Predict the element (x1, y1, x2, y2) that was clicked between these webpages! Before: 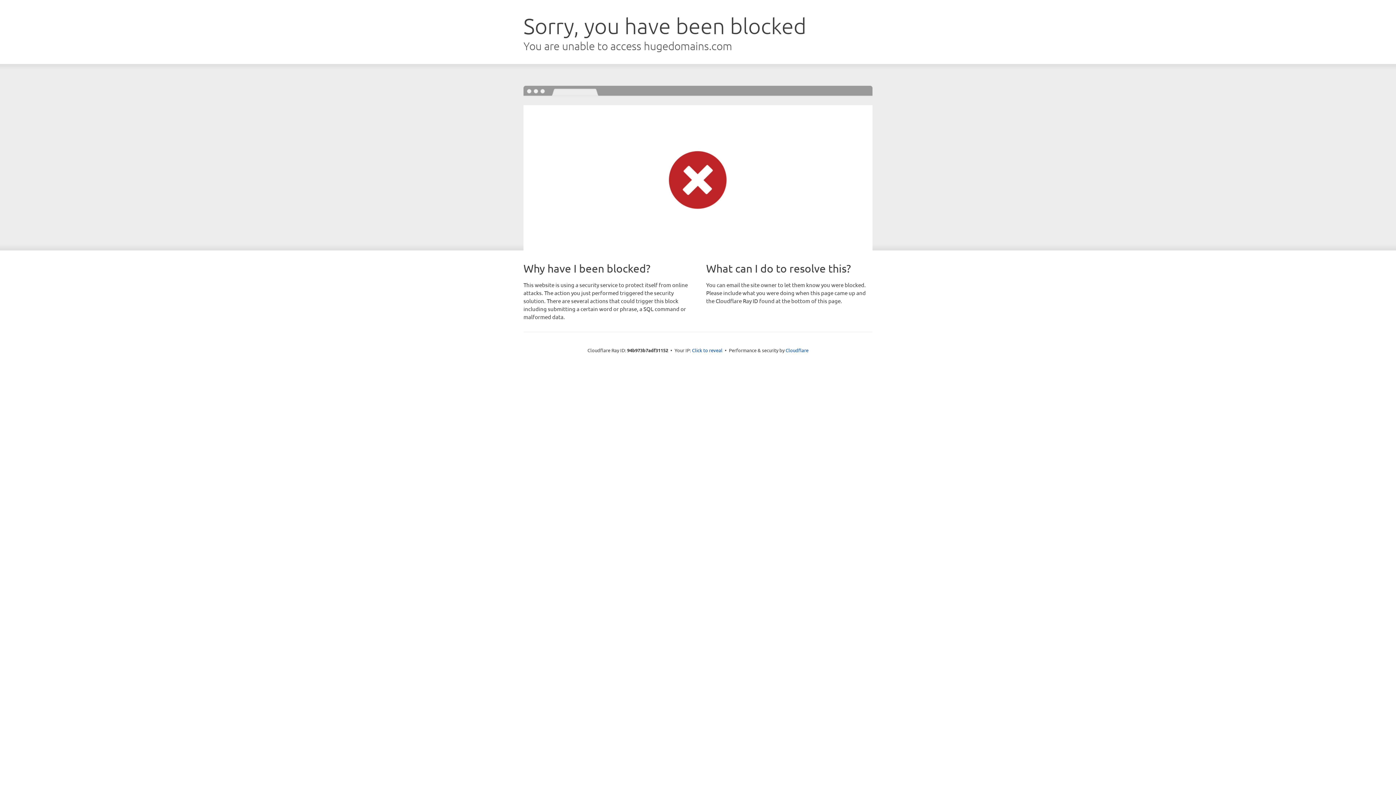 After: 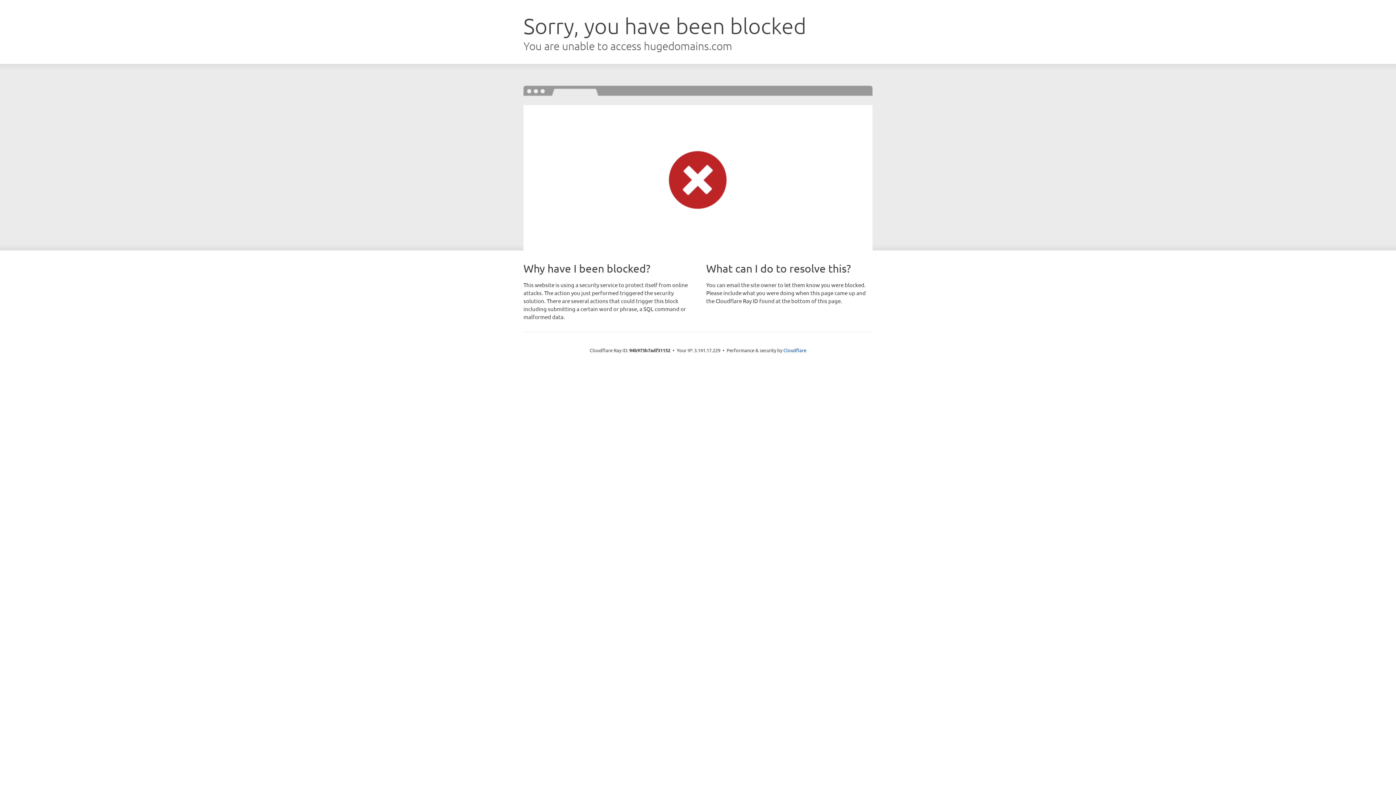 Action: bbox: (692, 346, 722, 353) label: Click to reveal